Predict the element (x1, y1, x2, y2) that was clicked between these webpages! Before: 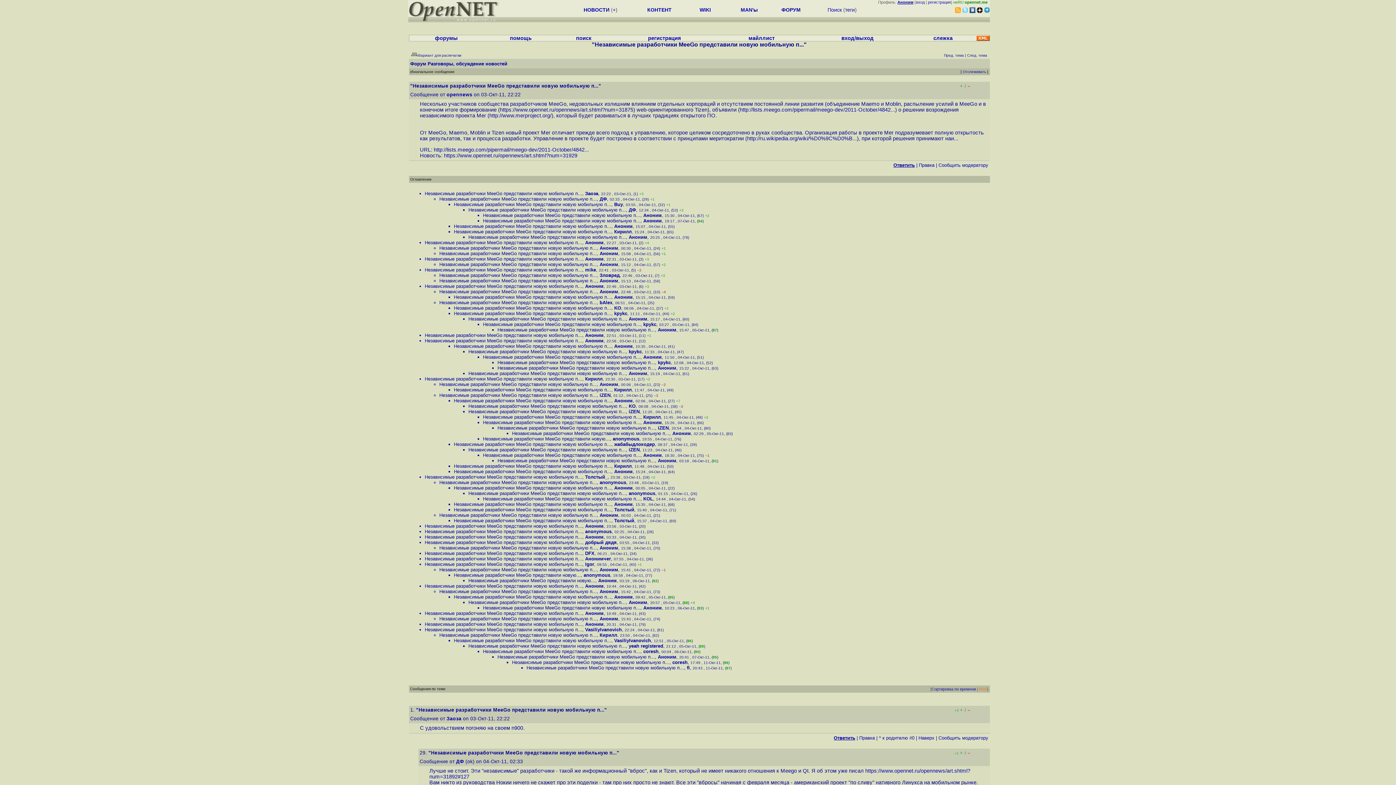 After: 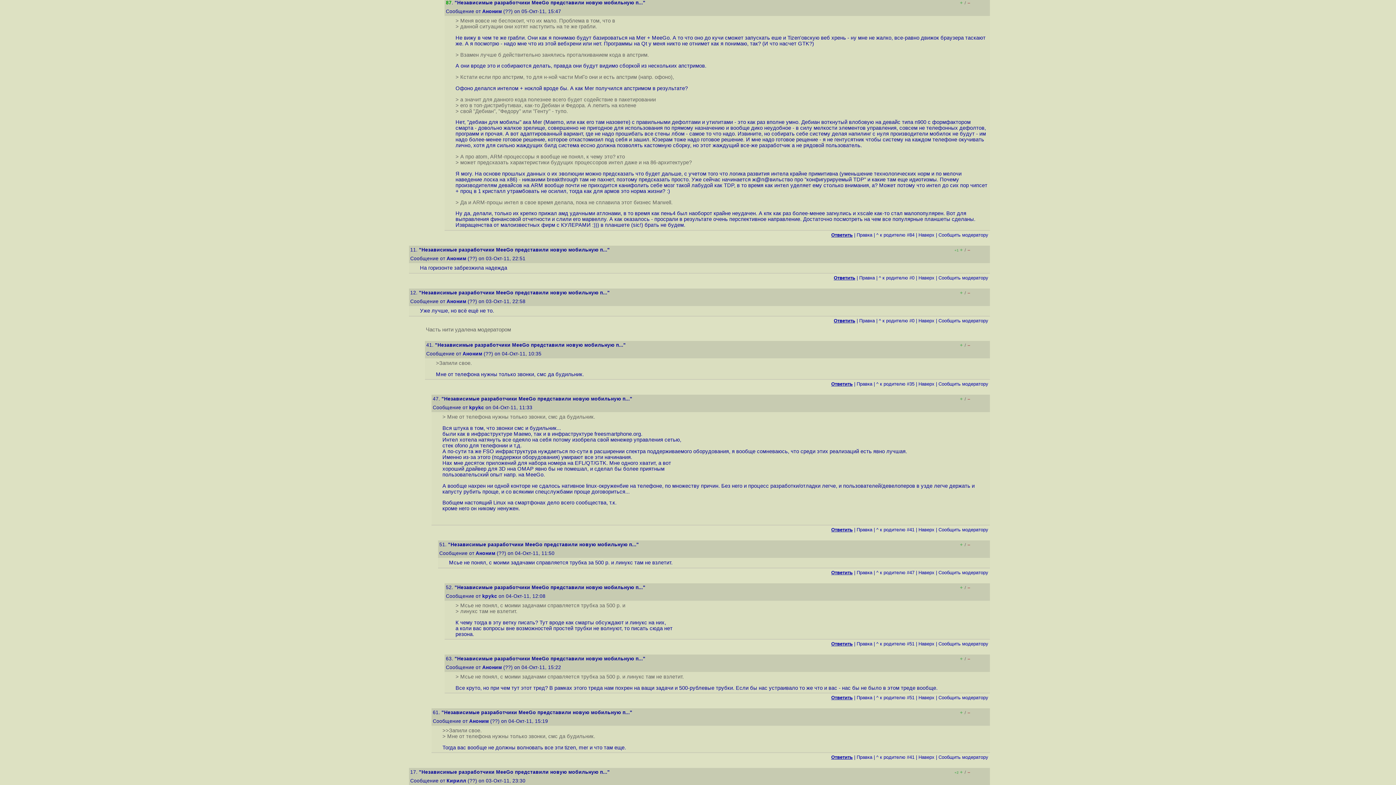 Action: label: Независимые разработчики MeeGo представили новую мобильную п... bbox: (497, 327, 655, 332)